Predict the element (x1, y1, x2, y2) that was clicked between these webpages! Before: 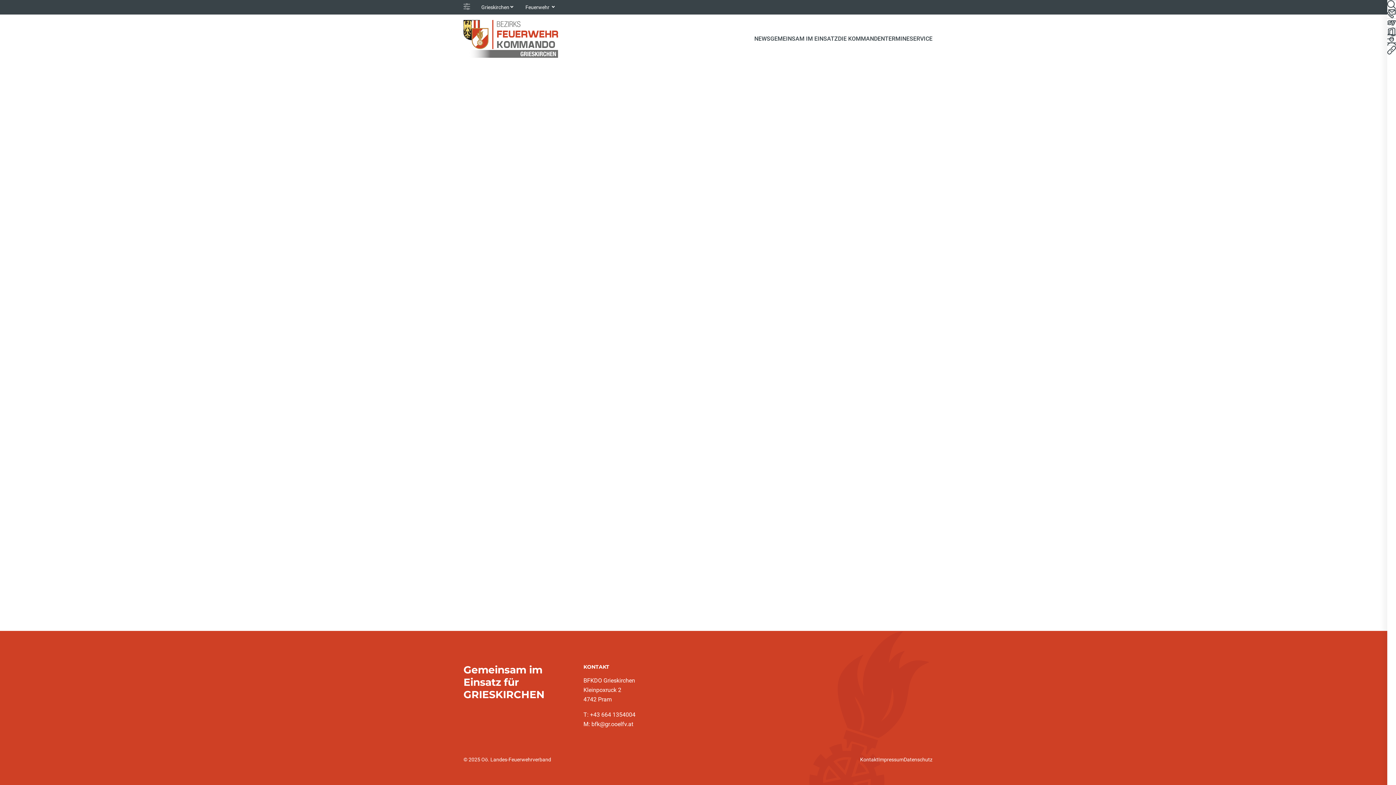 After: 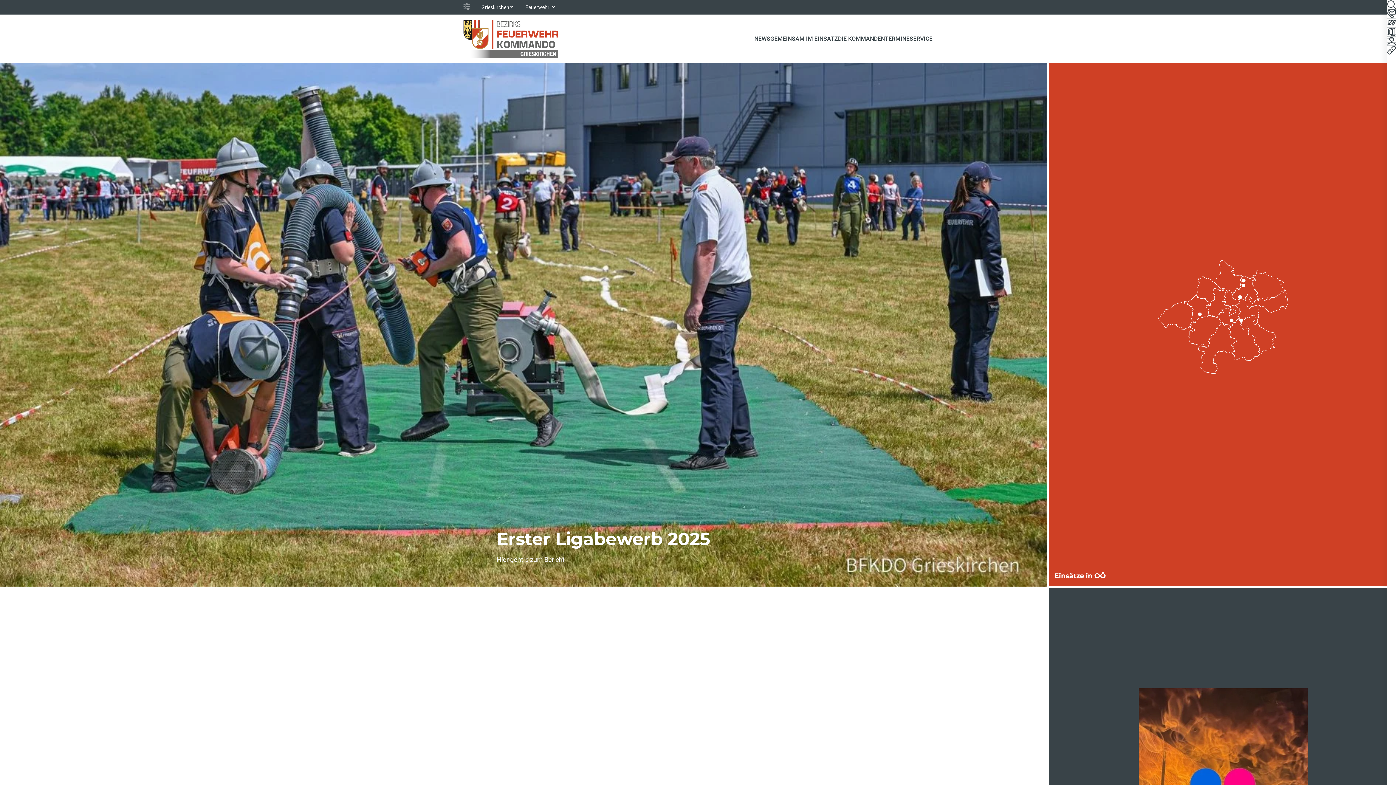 Action: bbox: (463, 14, 558, 63)